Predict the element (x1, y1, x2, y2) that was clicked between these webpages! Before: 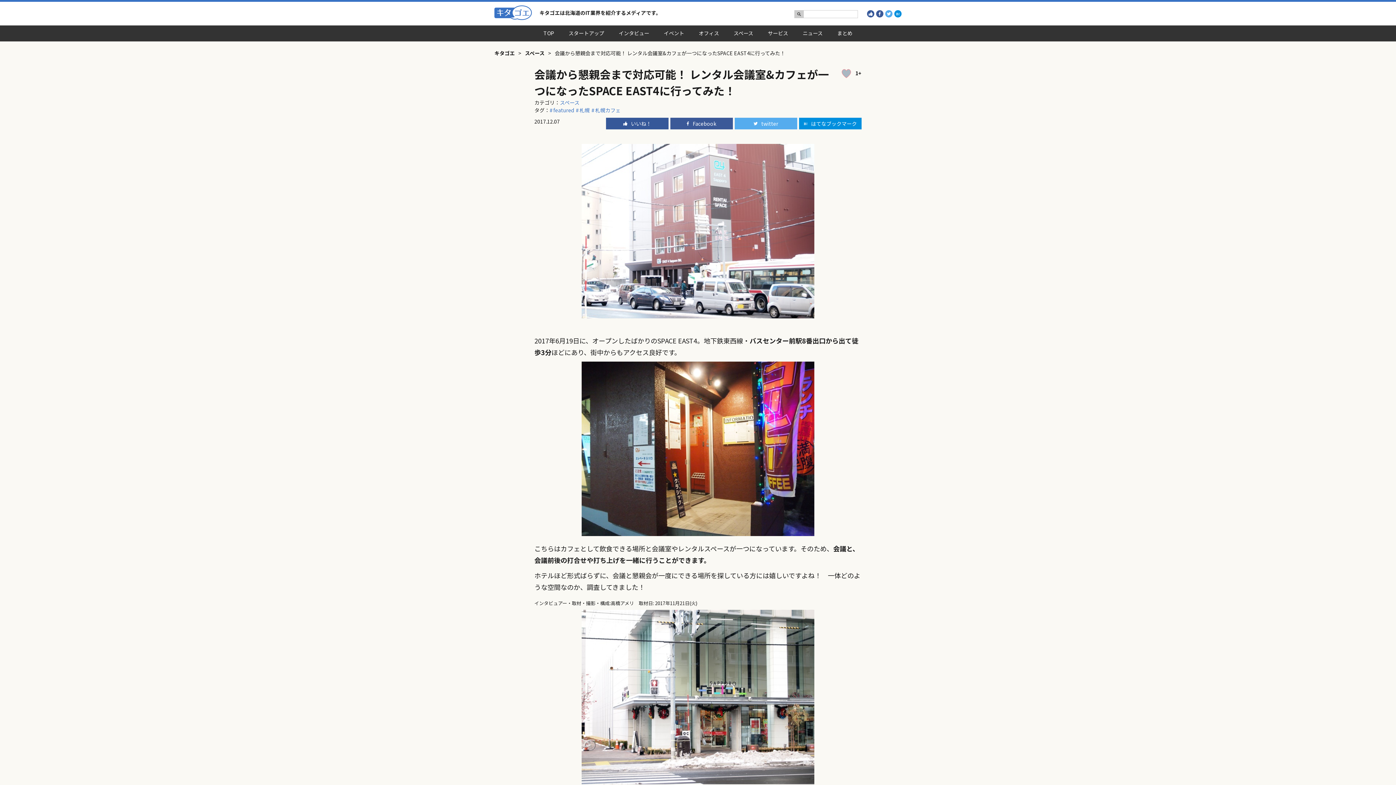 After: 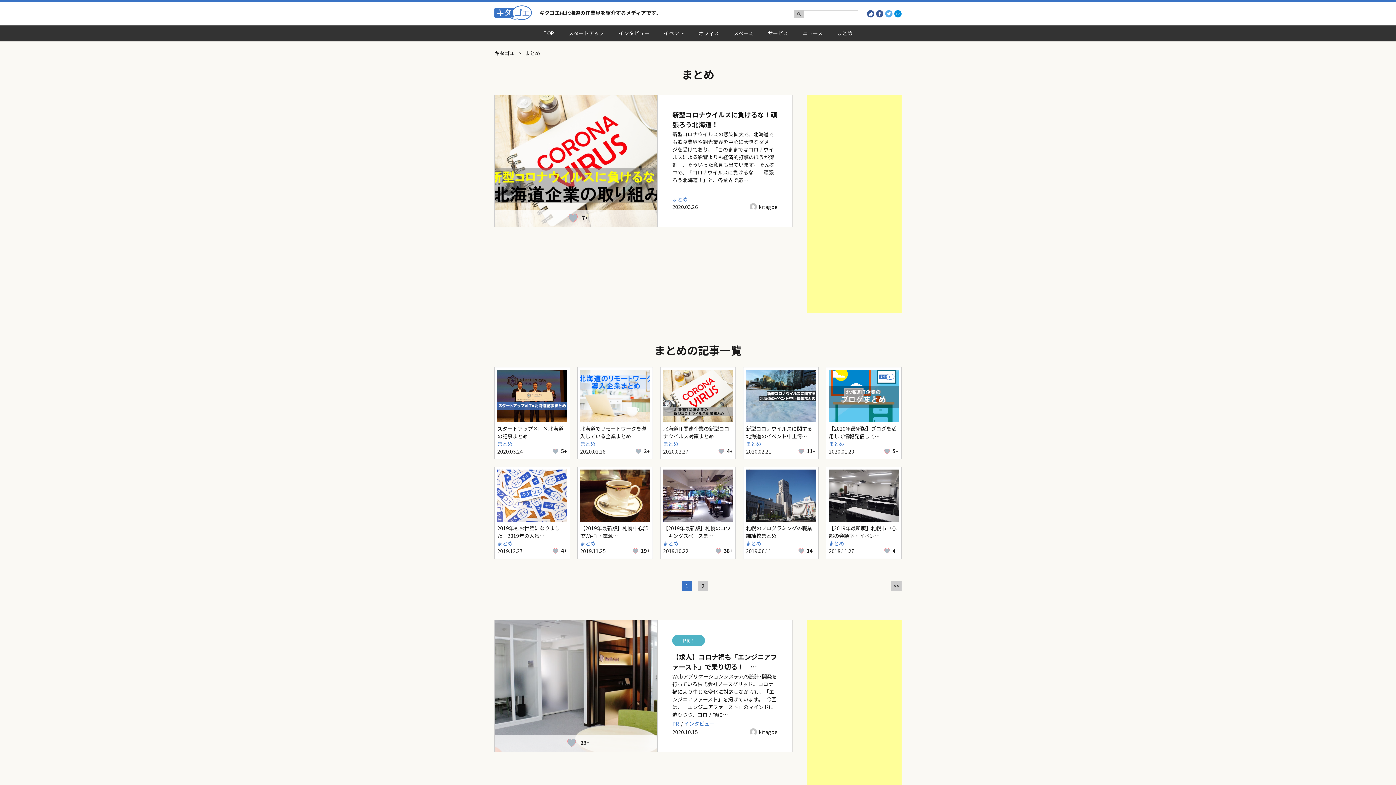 Action: bbox: (830, 25, 860, 41) label: まとめ